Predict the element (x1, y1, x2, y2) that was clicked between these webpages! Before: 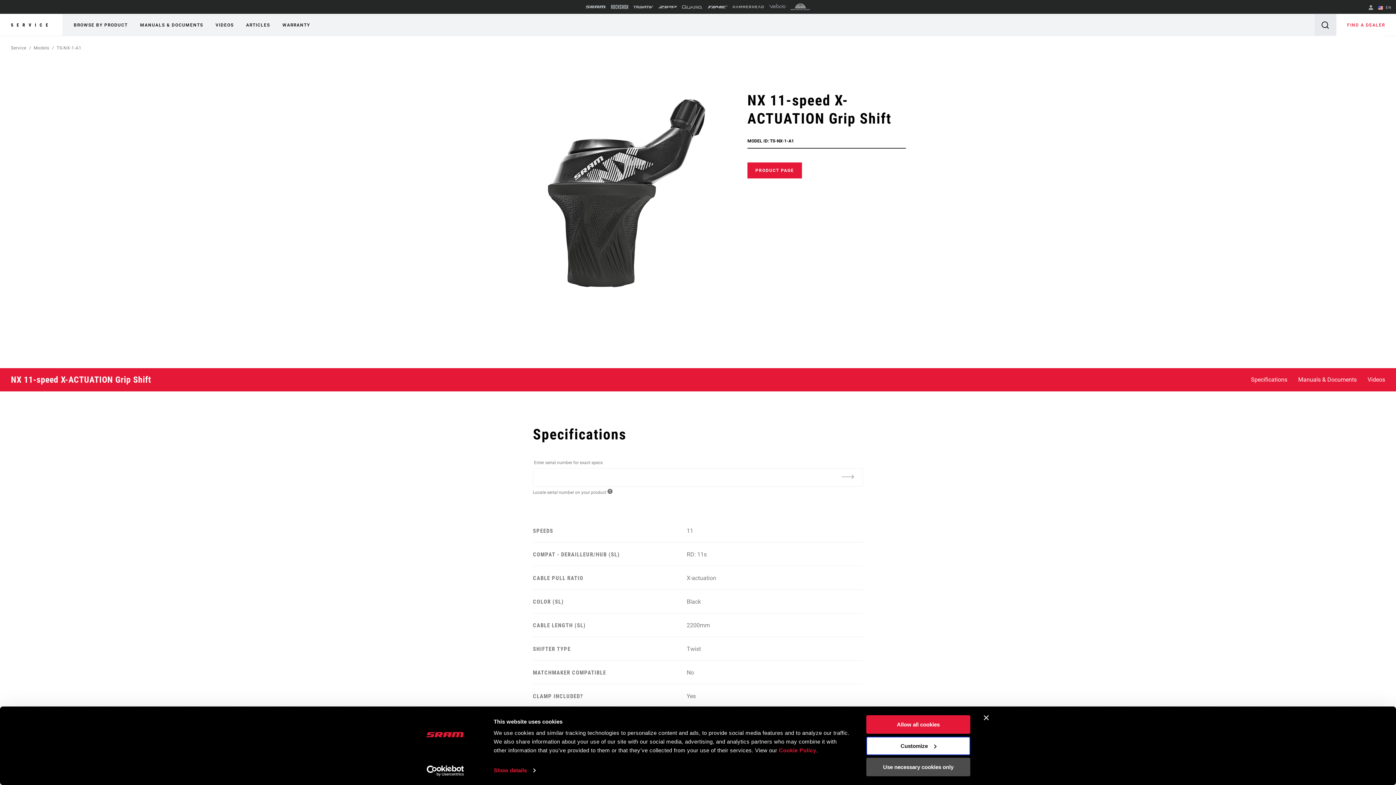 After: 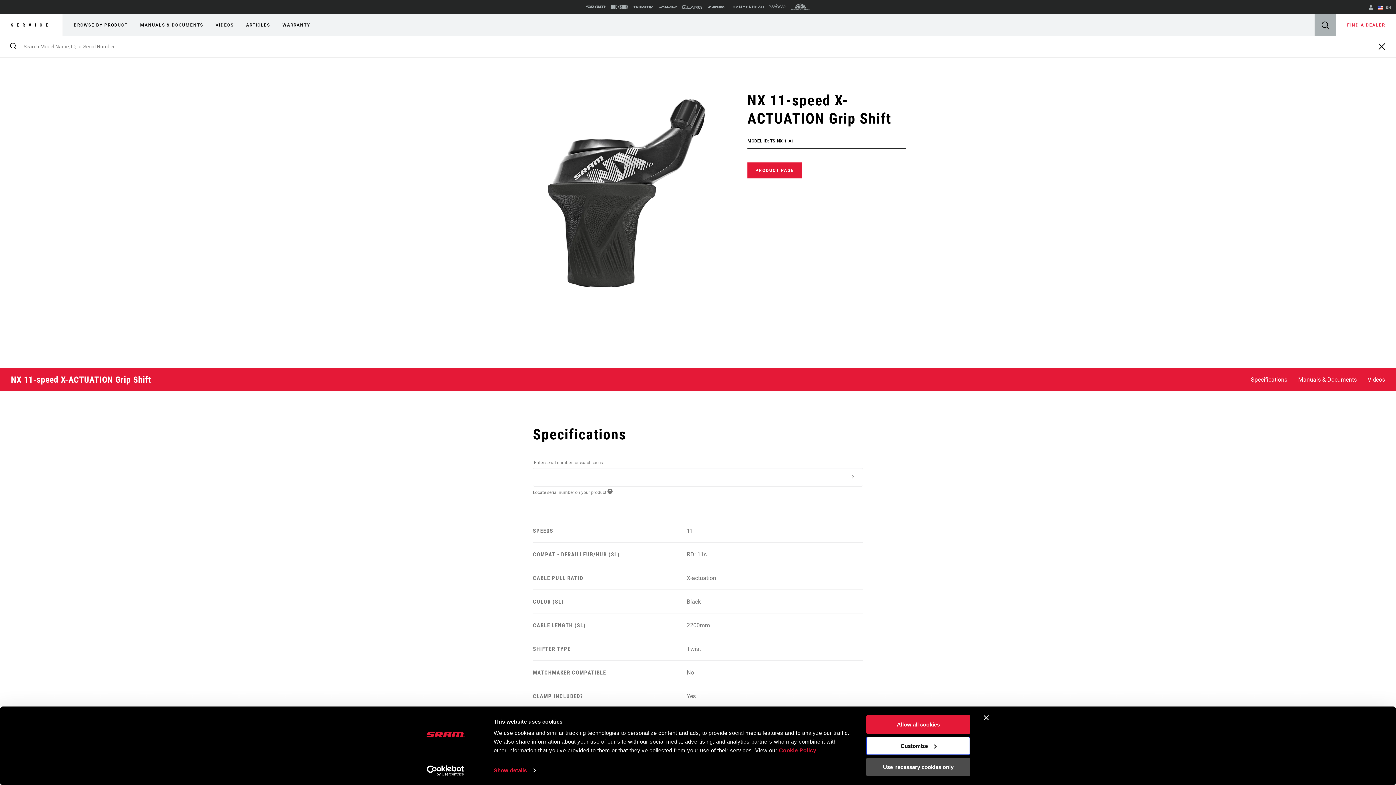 Action: bbox: (1314, 14, 1336, 35)